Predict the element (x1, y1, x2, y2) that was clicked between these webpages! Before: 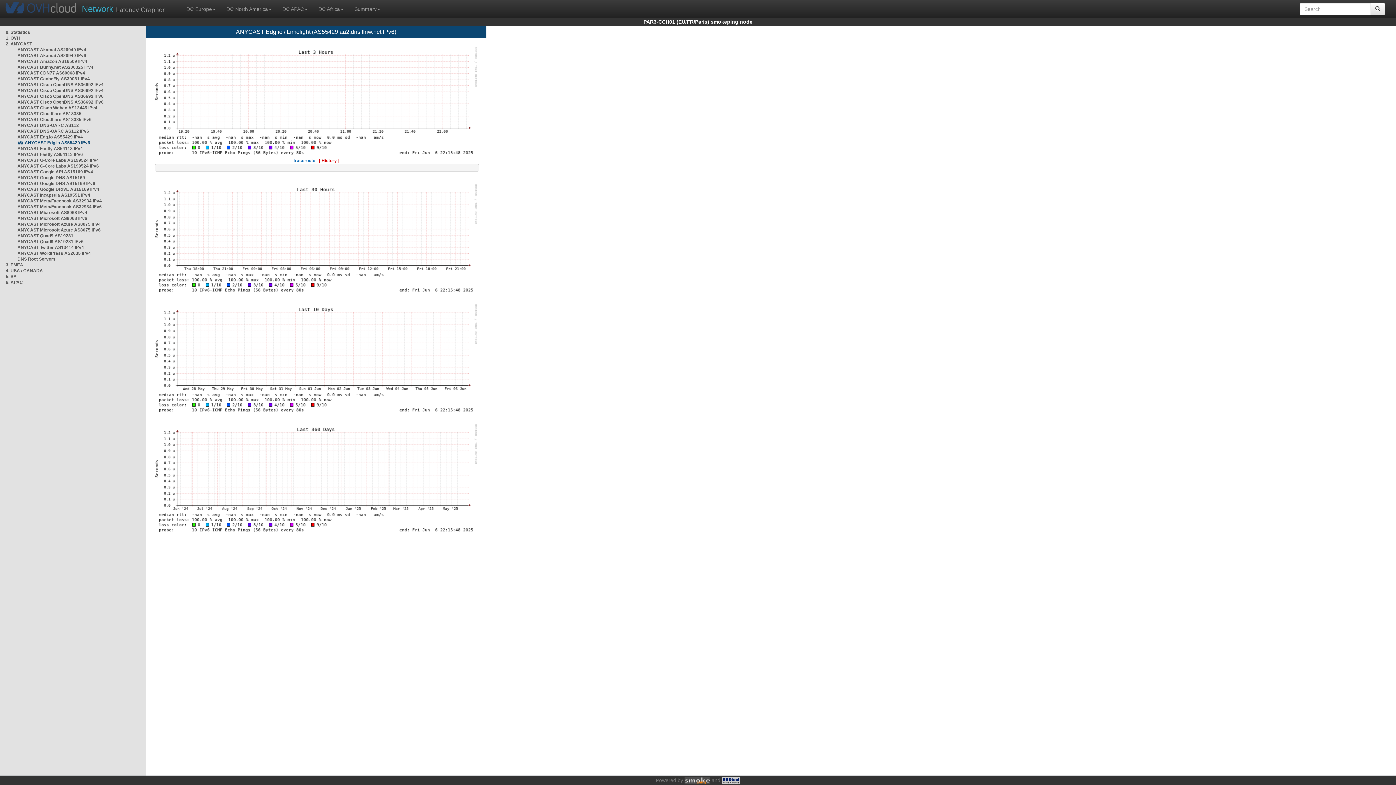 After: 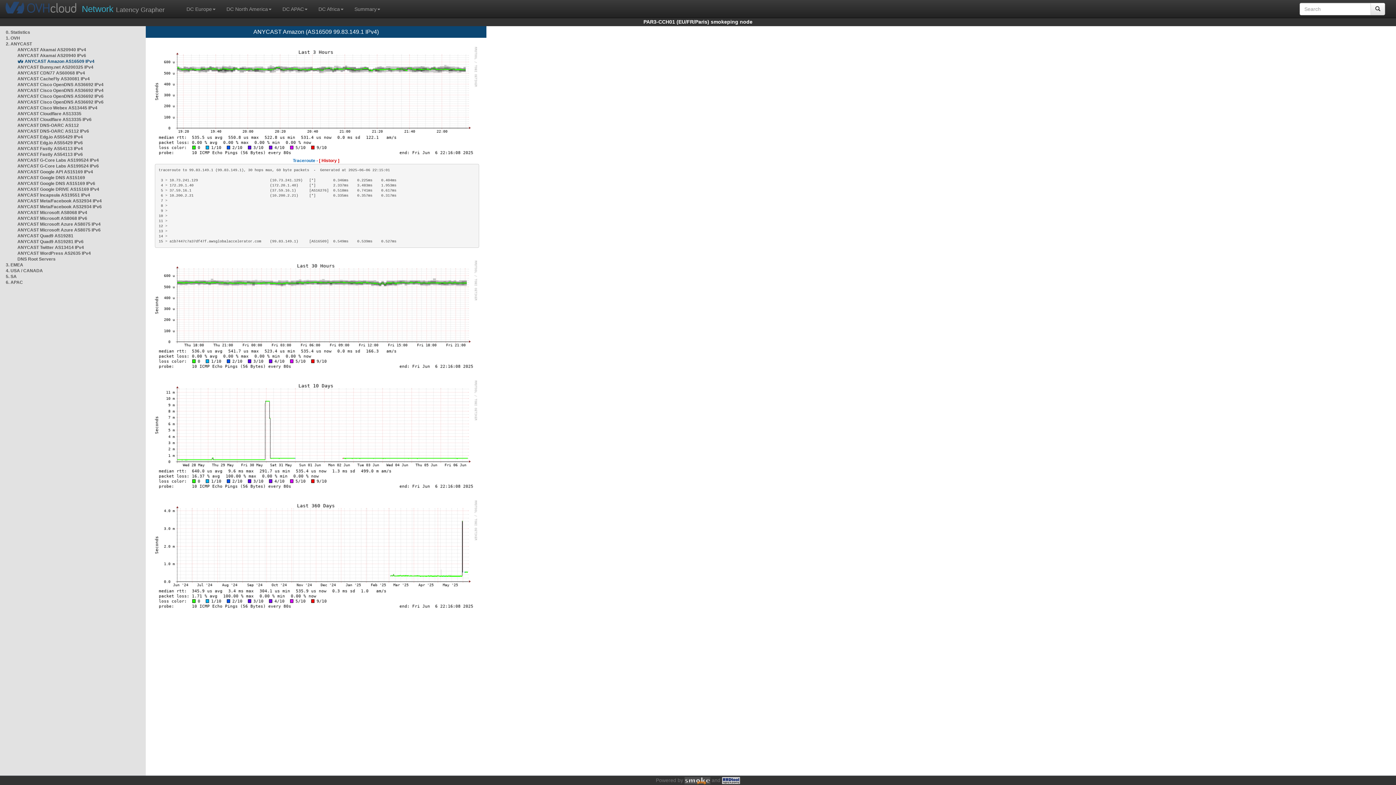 Action: bbox: (17, 58, 87, 64) label: ANYCAST Amazon AS16509 IPv4